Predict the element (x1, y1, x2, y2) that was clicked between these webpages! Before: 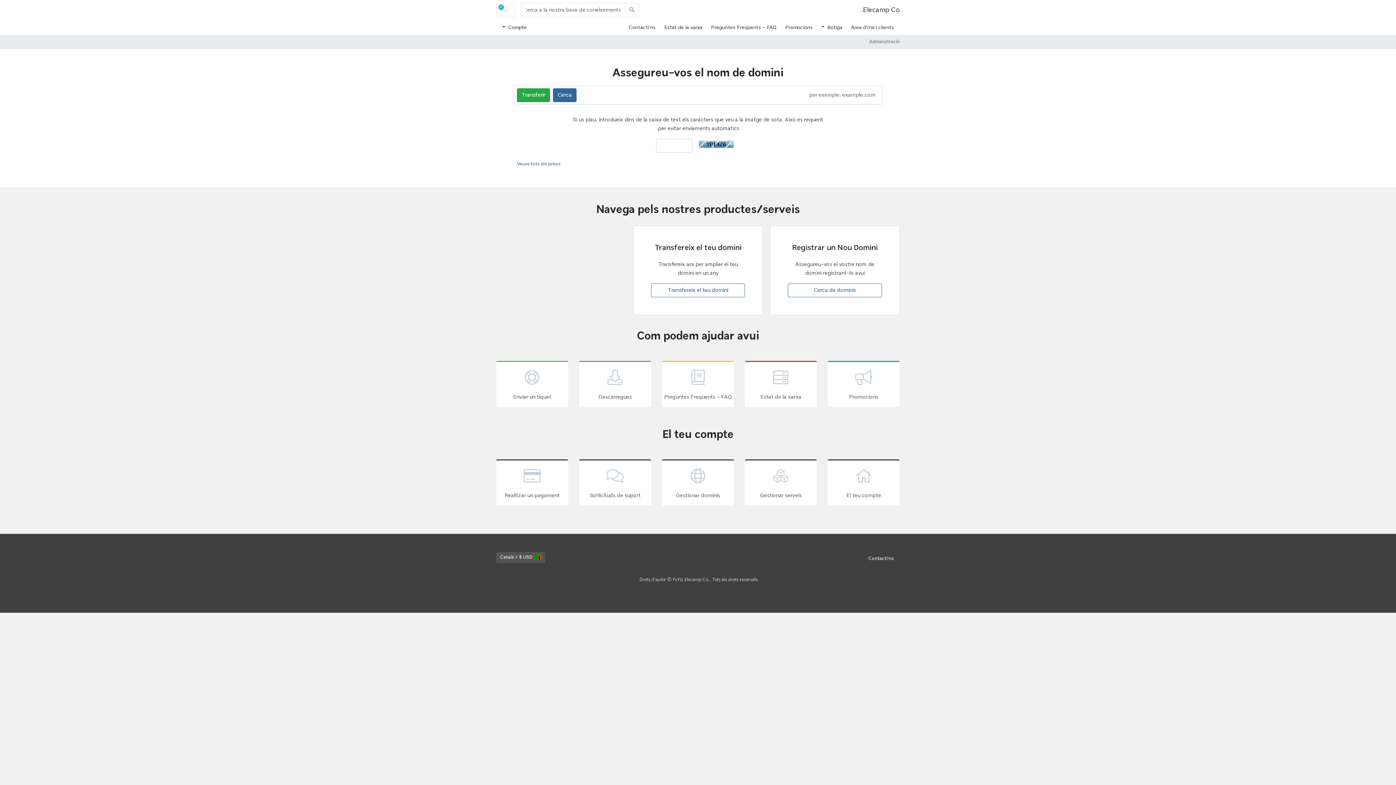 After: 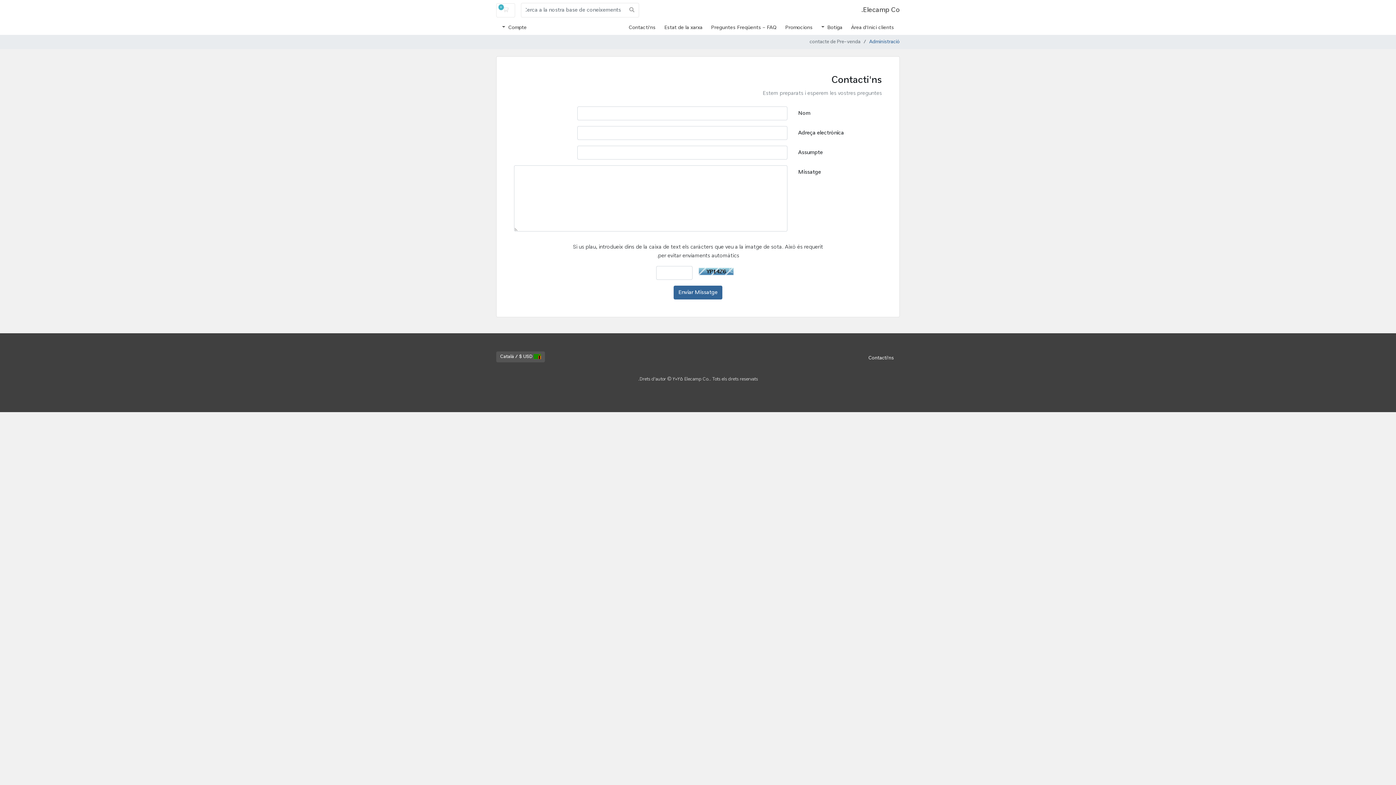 Action: bbox: (620, 22, 655, 32) label: Contacti'ns